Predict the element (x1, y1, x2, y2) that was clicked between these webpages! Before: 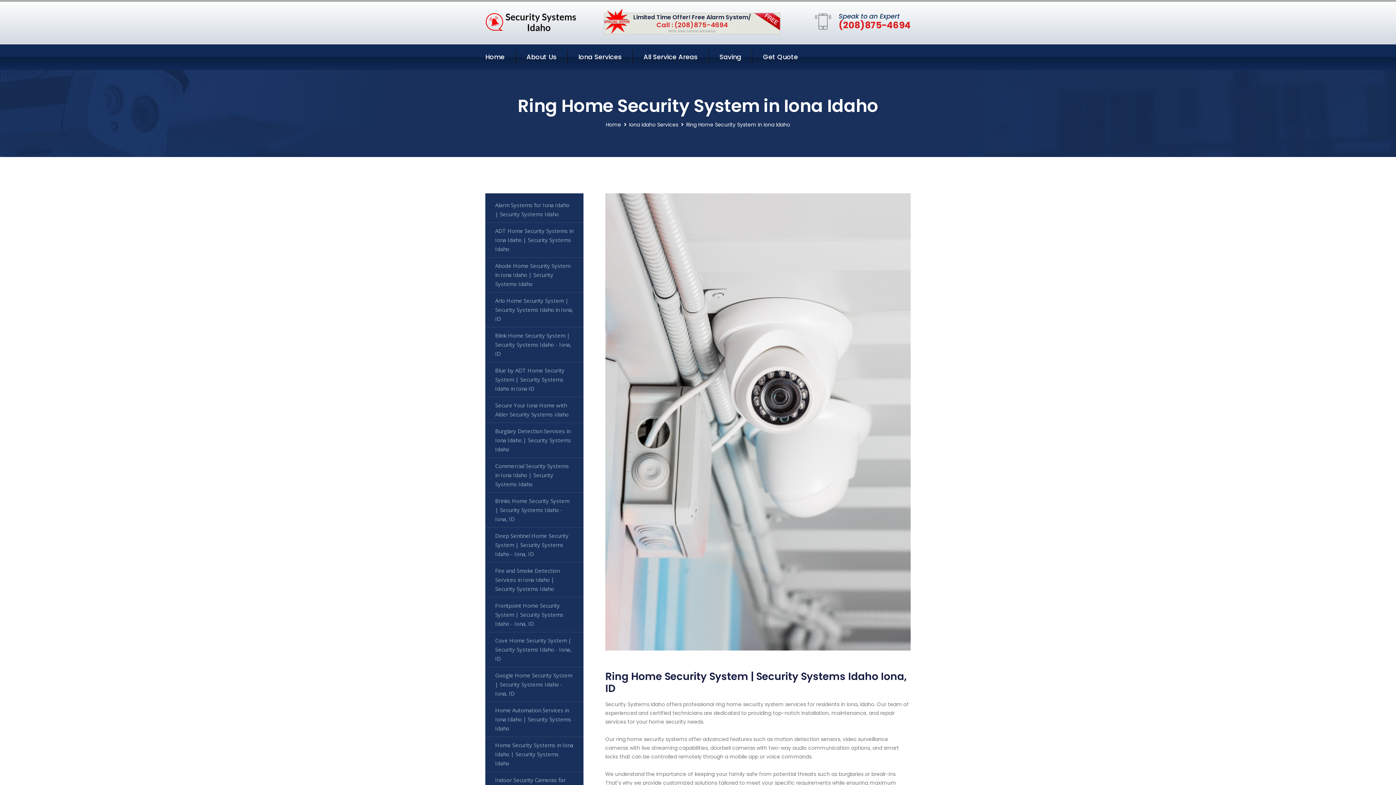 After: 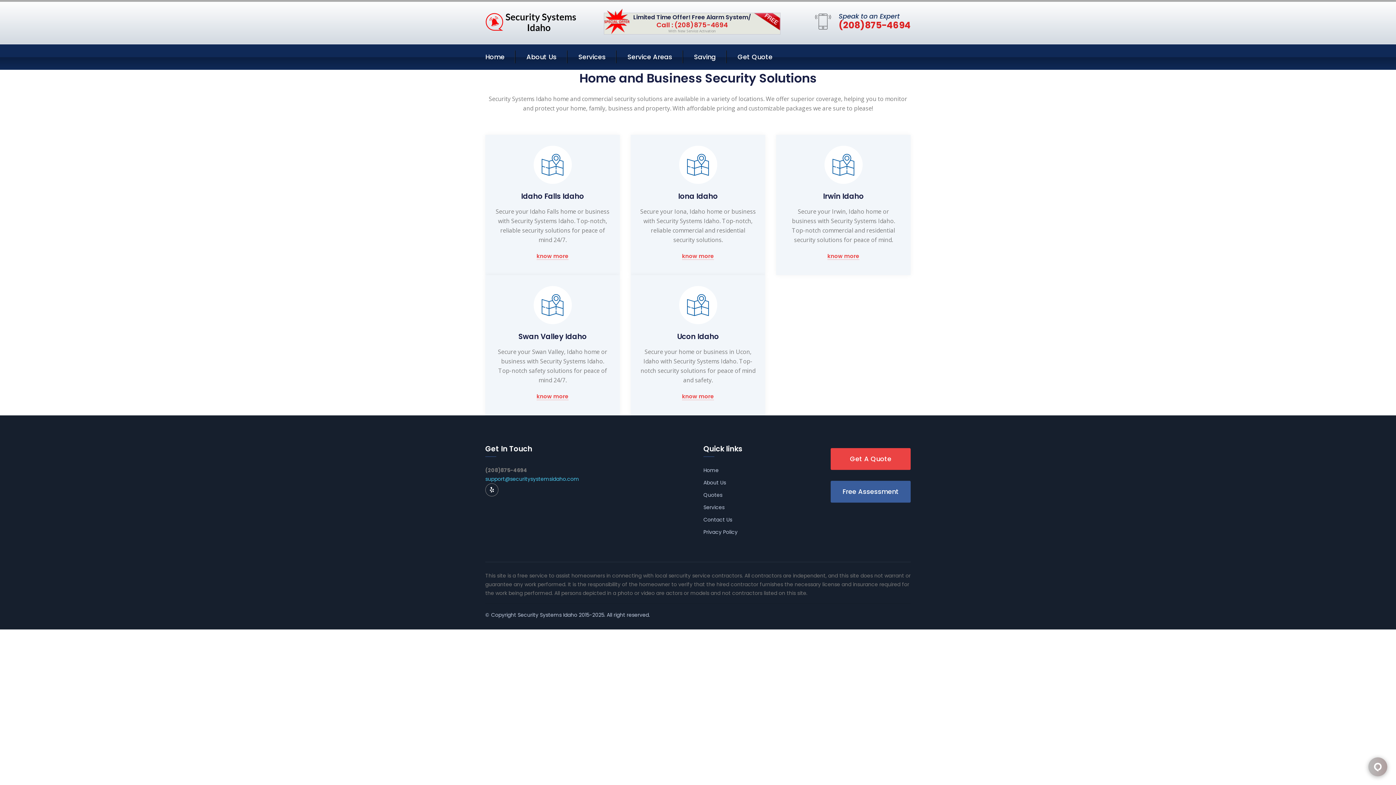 Action: bbox: (643, 51, 697, 62) label: All Service Areas